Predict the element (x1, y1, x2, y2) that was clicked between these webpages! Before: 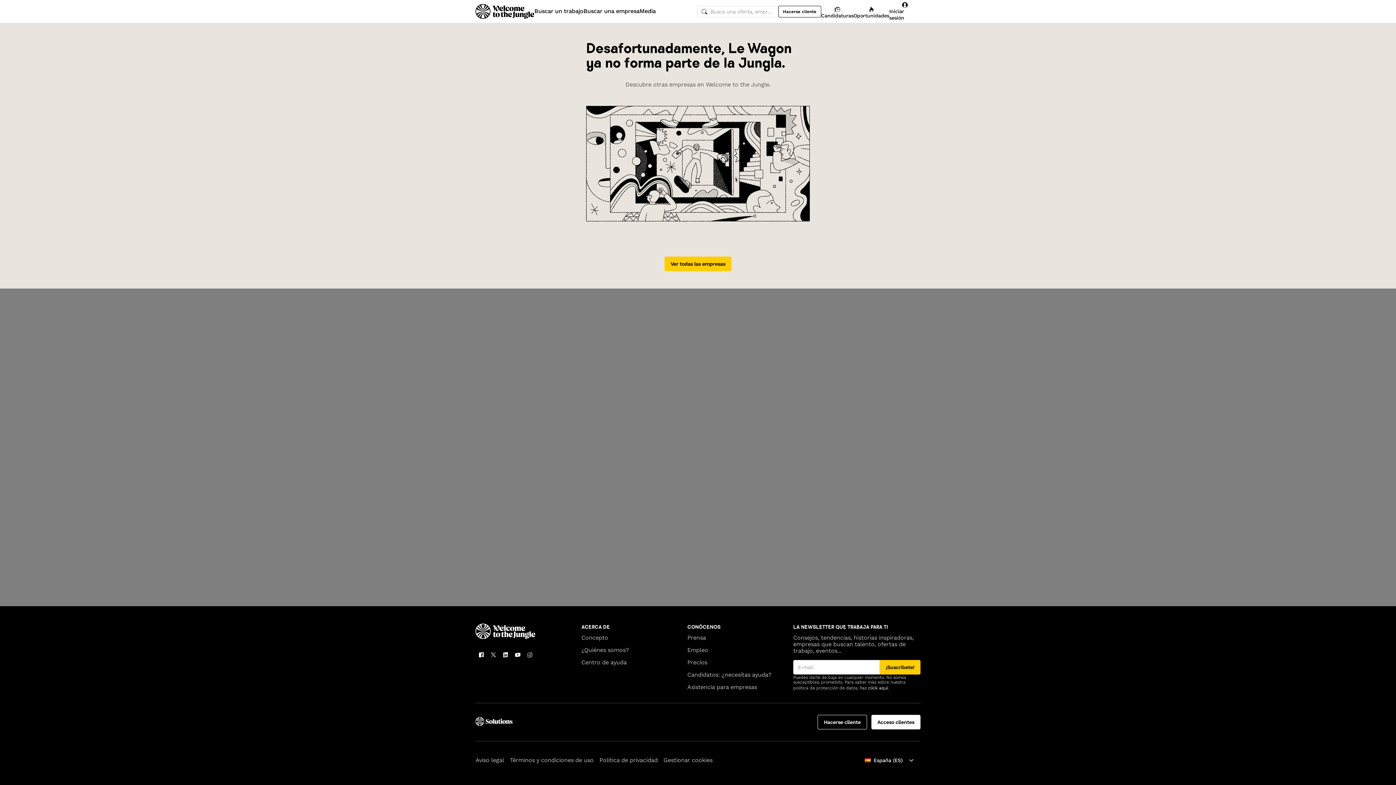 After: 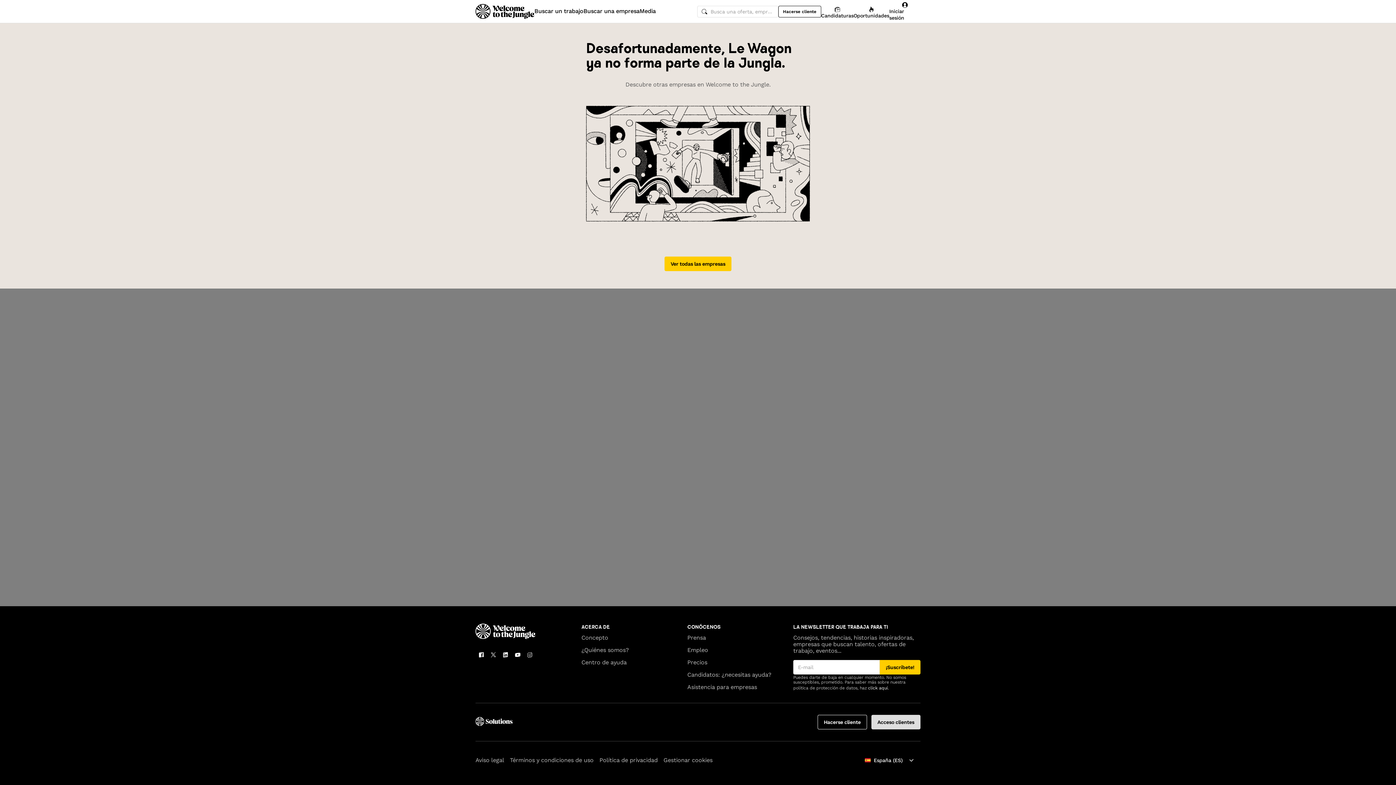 Action: label: Acceso clientes bbox: (871, 715, 920, 729)